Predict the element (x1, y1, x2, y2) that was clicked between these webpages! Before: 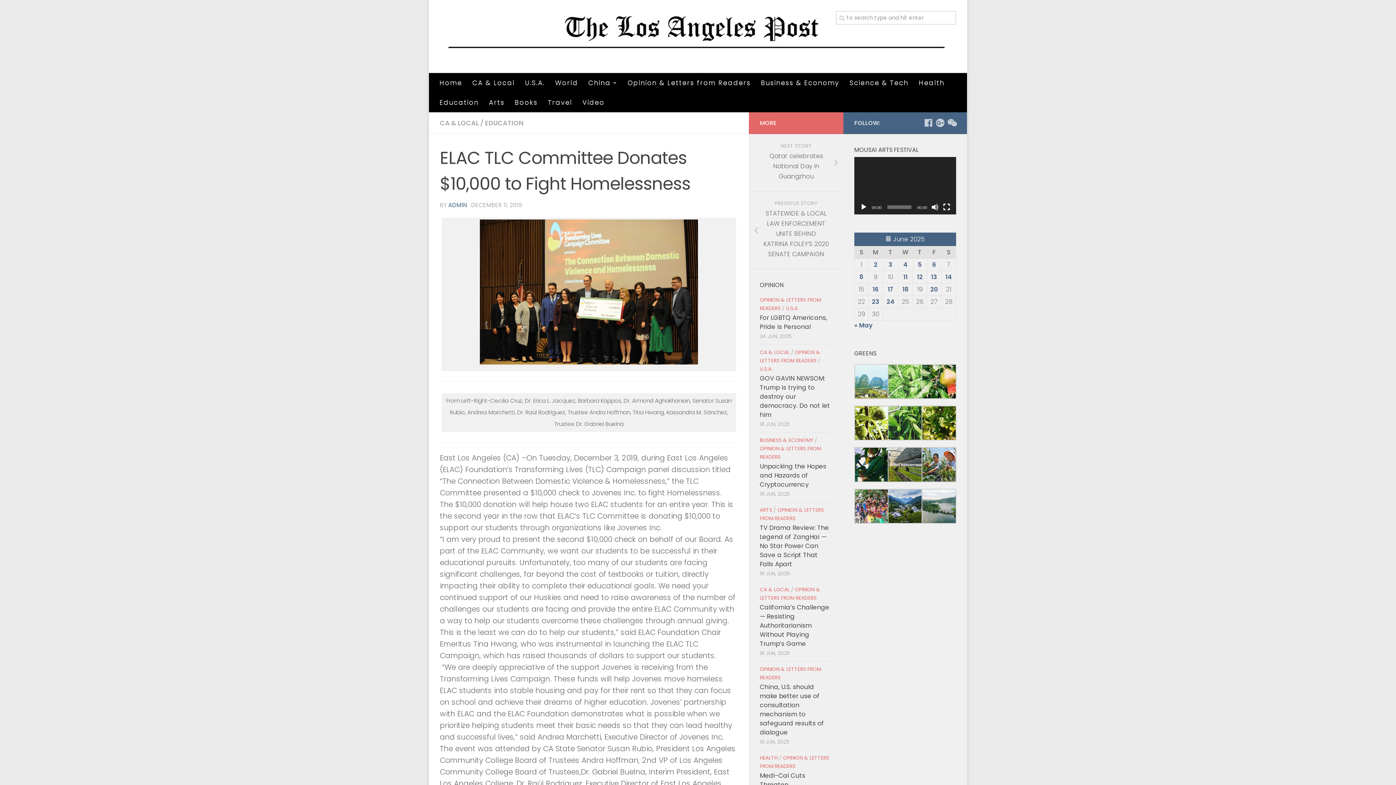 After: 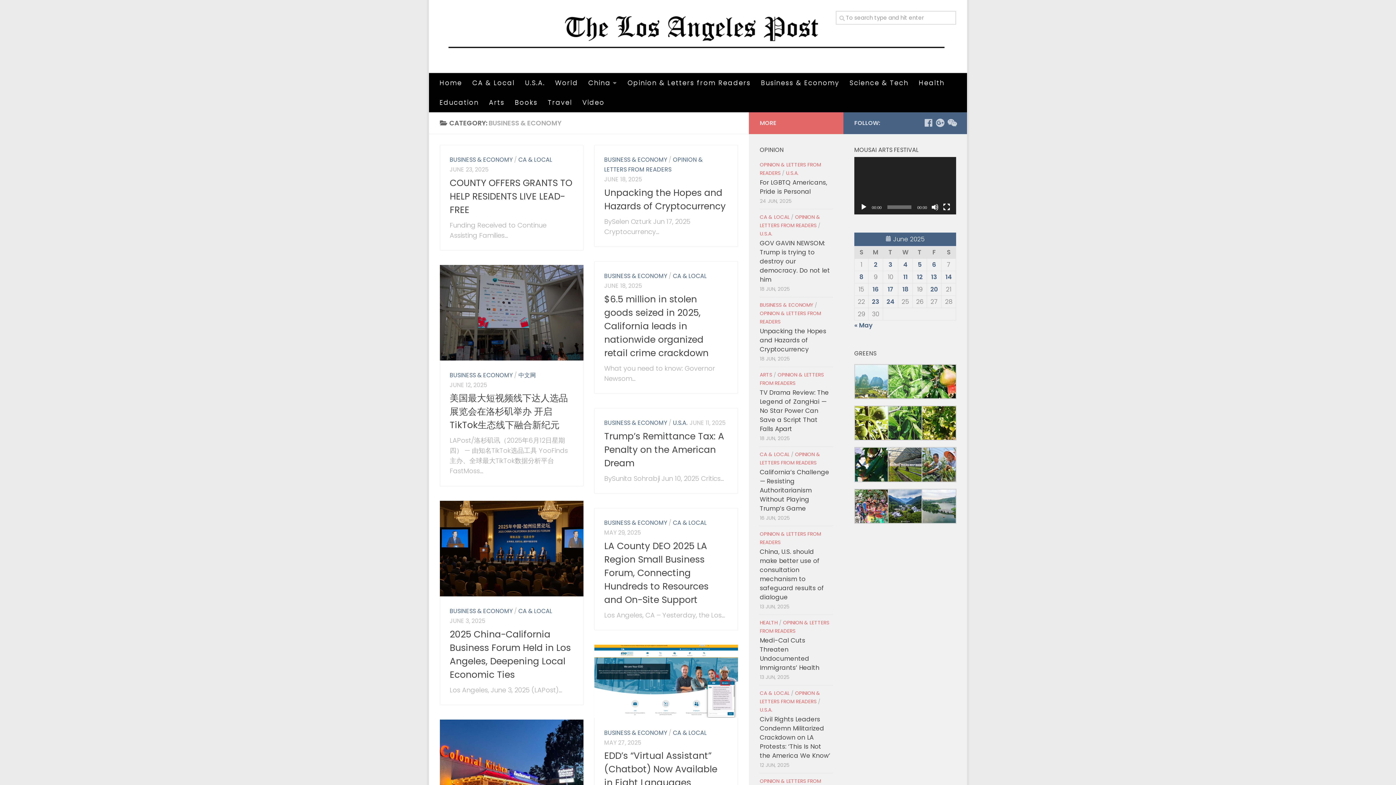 Action: bbox: (756, 73, 844, 92) label: Business & Economy